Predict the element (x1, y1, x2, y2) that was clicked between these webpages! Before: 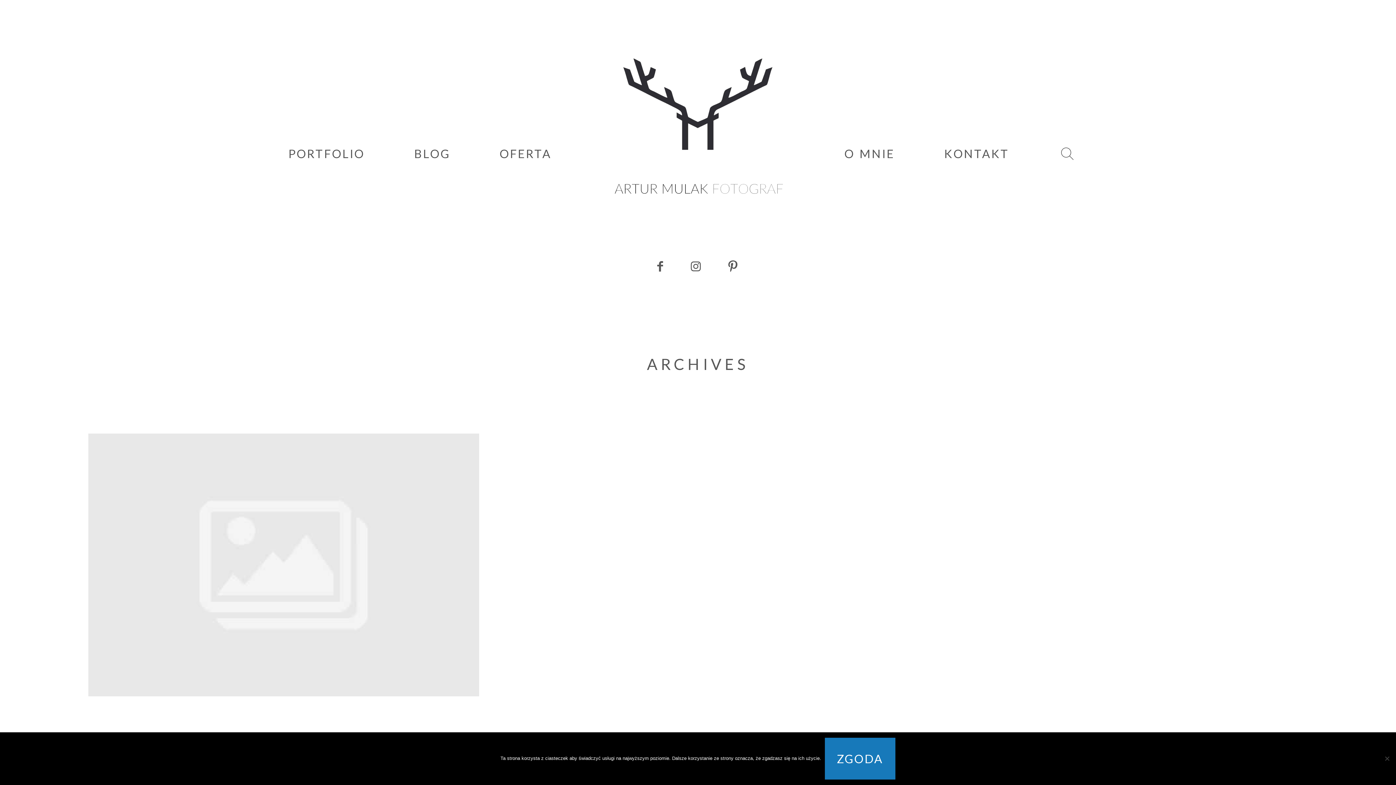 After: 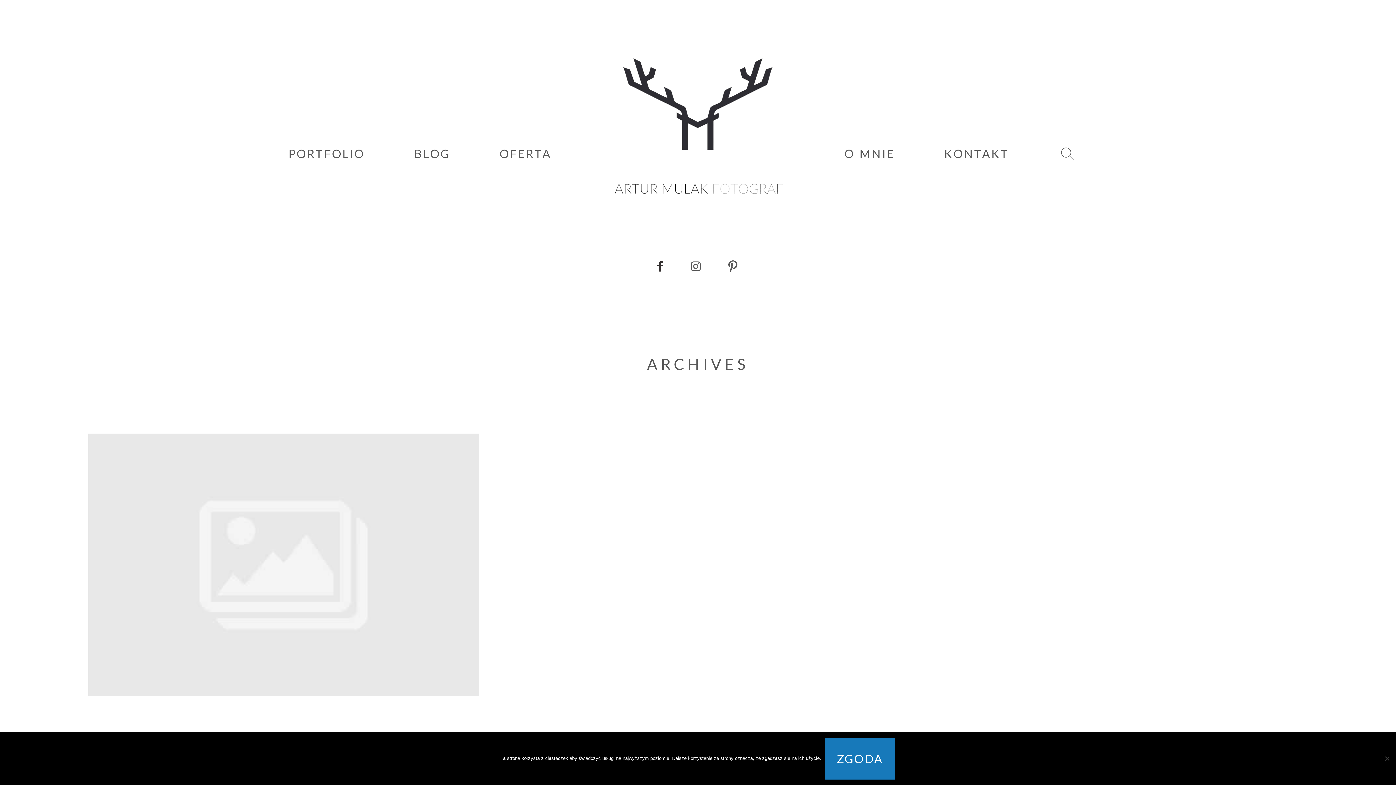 Action: bbox: (655, 258, 666, 273)